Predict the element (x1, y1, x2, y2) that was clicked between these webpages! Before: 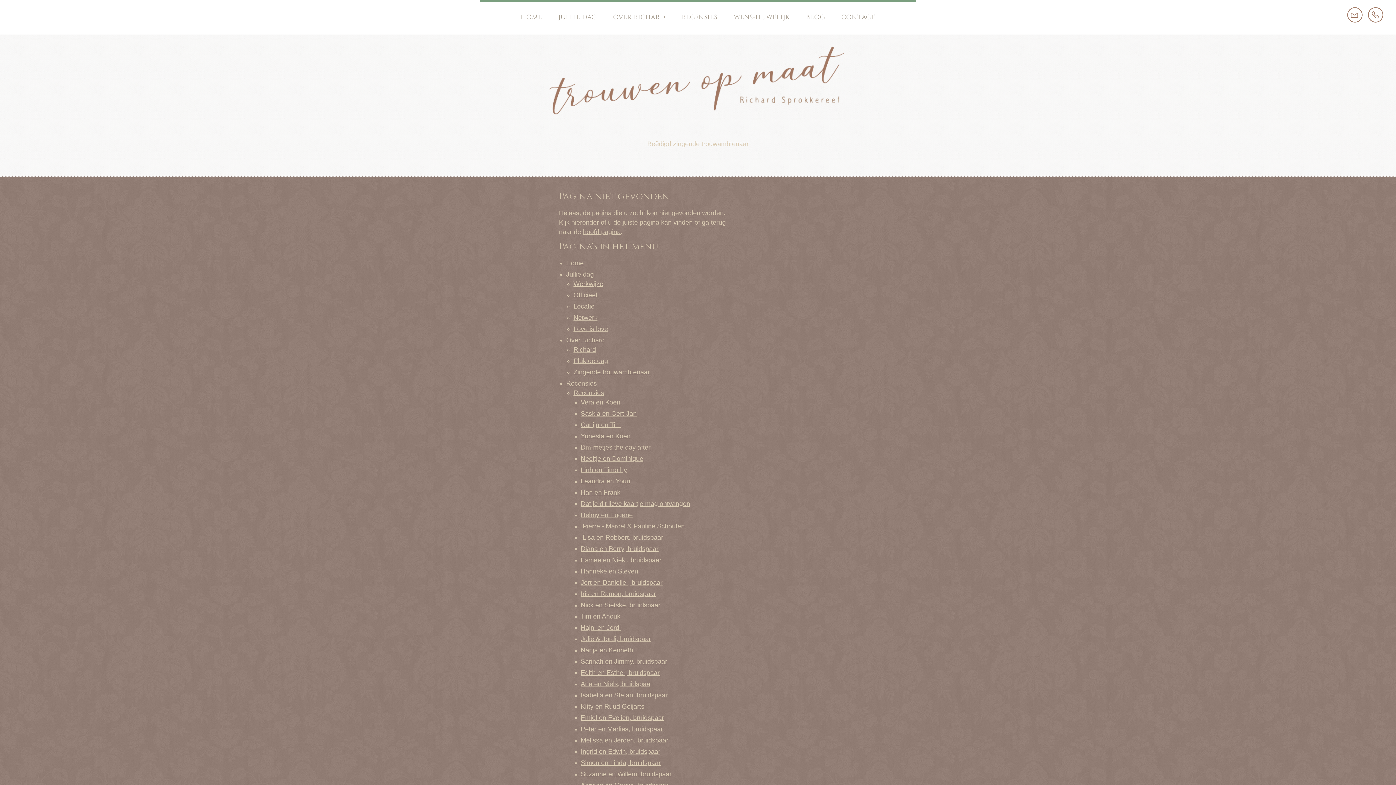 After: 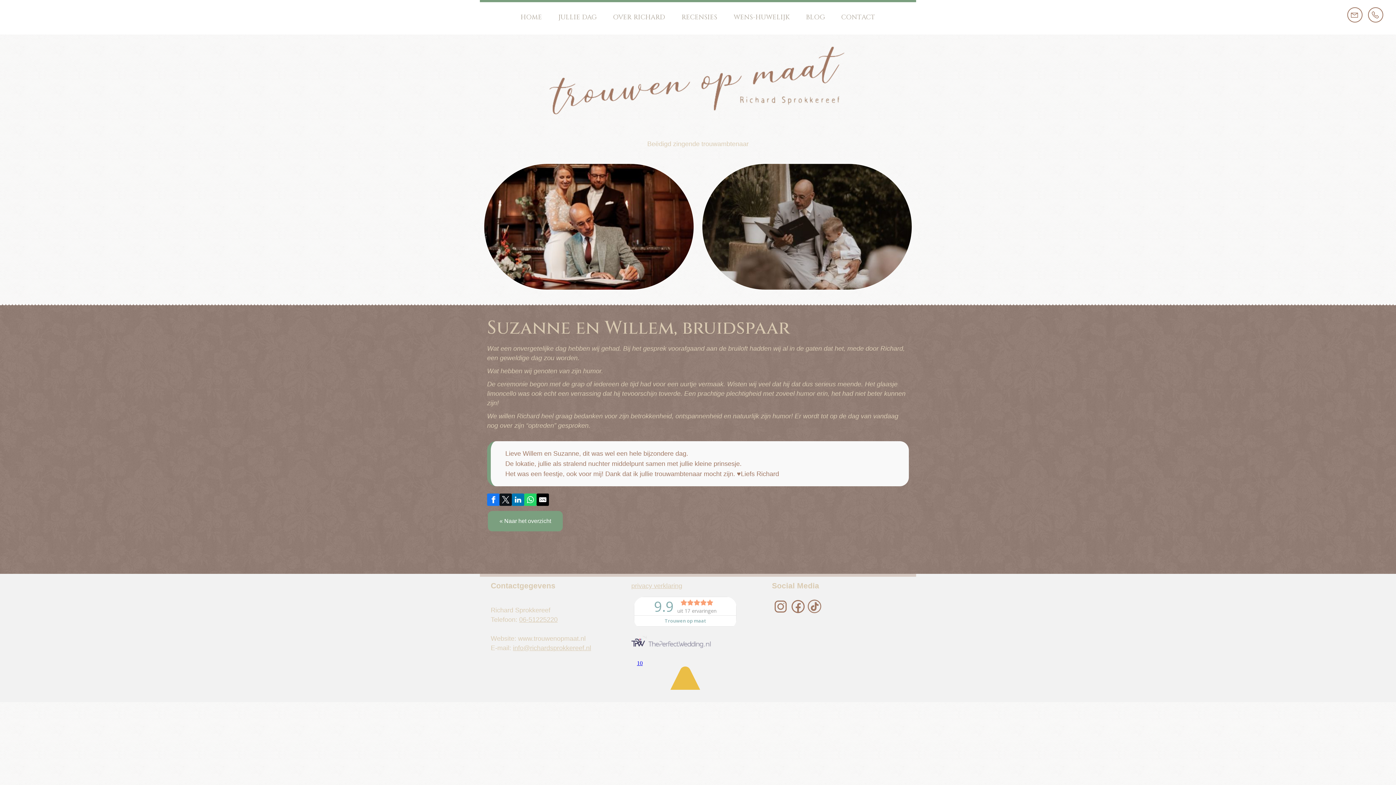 Action: label: Suzanne en Willem, bruidspaar bbox: (580, 771, 671, 778)